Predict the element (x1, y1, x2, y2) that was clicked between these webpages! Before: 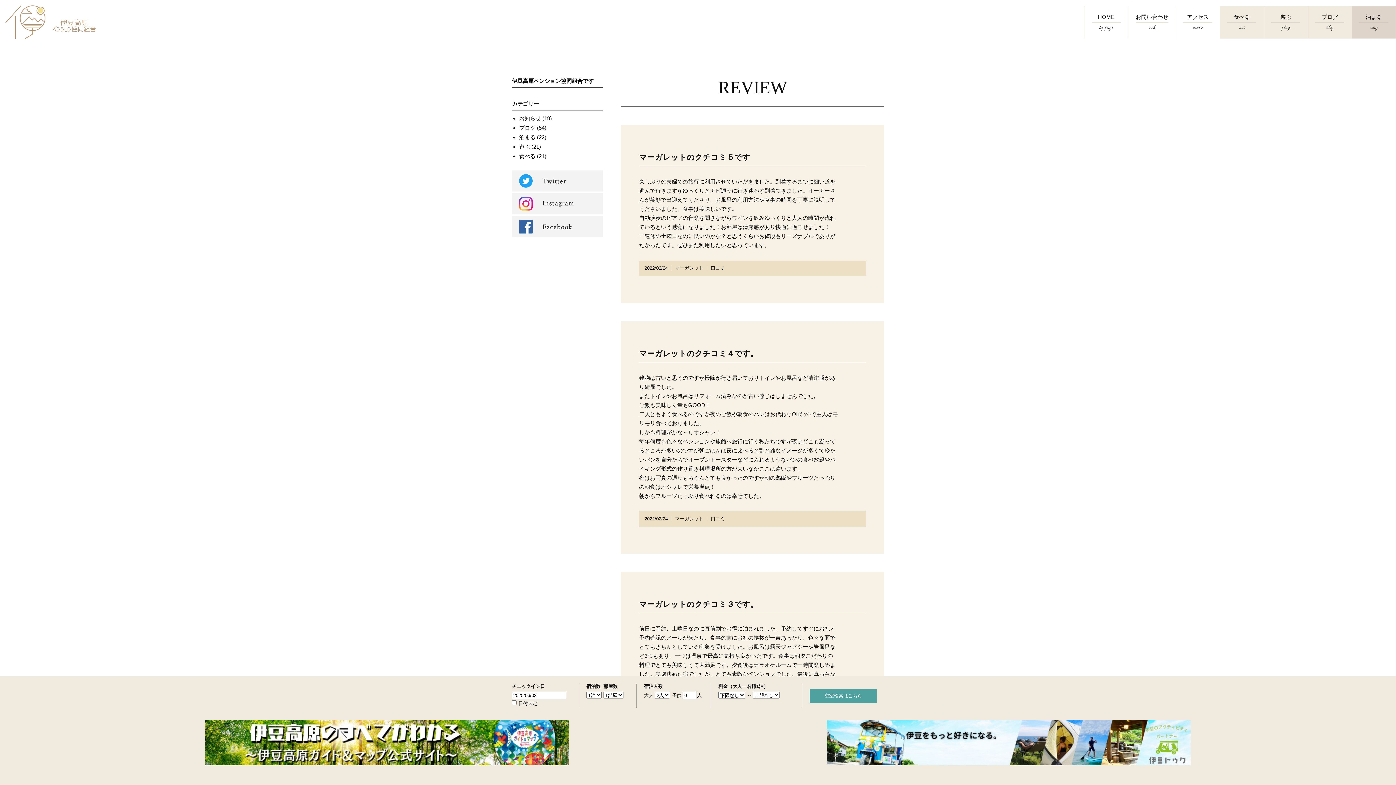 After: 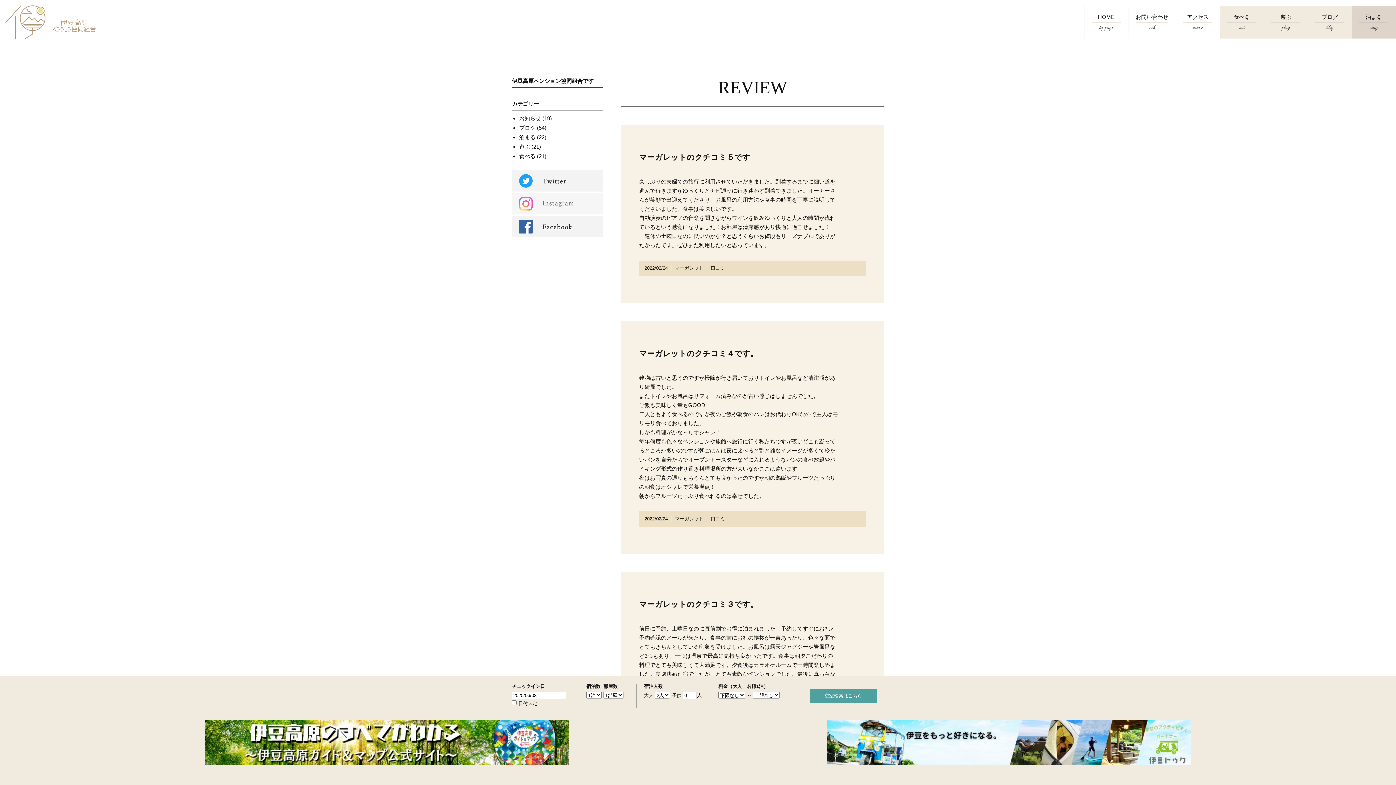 Action: bbox: (512, 193, 602, 214)